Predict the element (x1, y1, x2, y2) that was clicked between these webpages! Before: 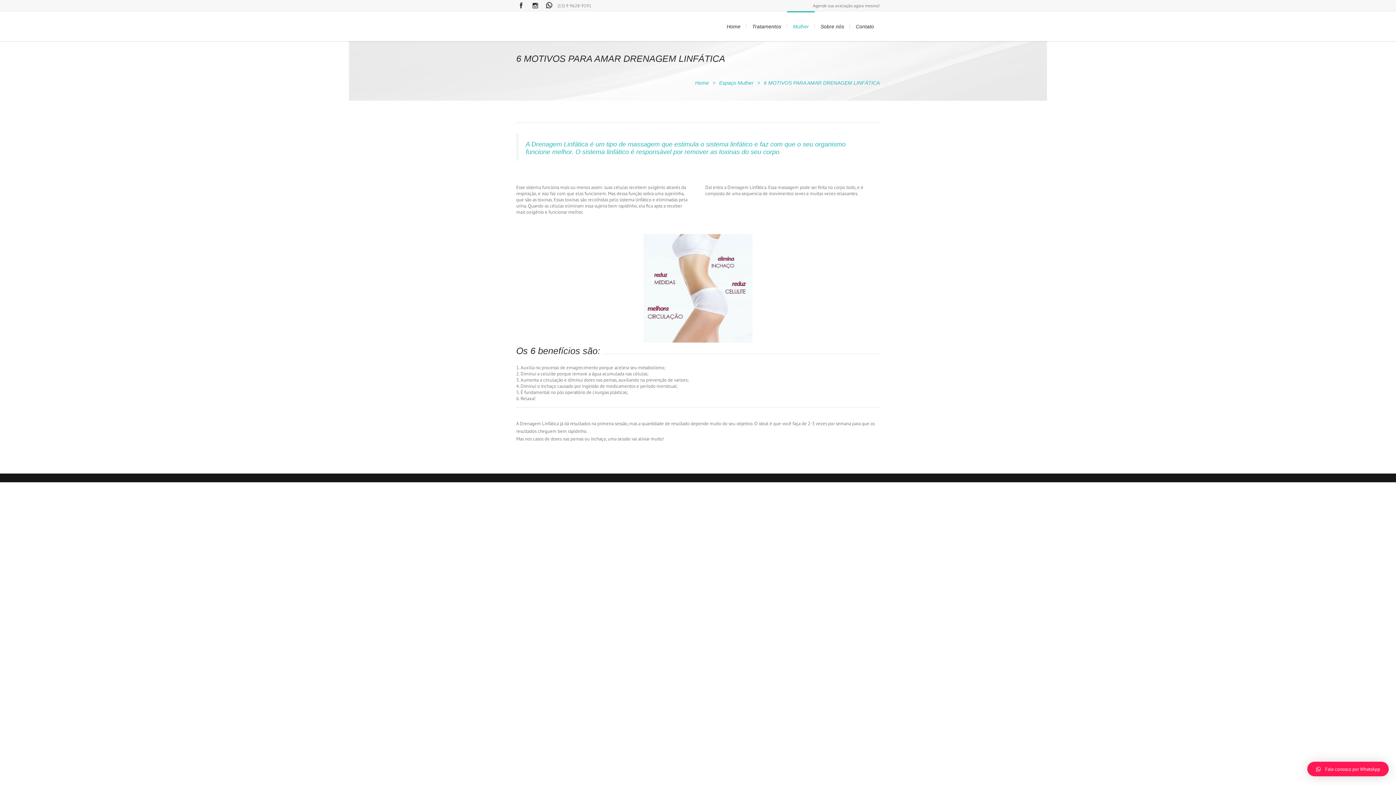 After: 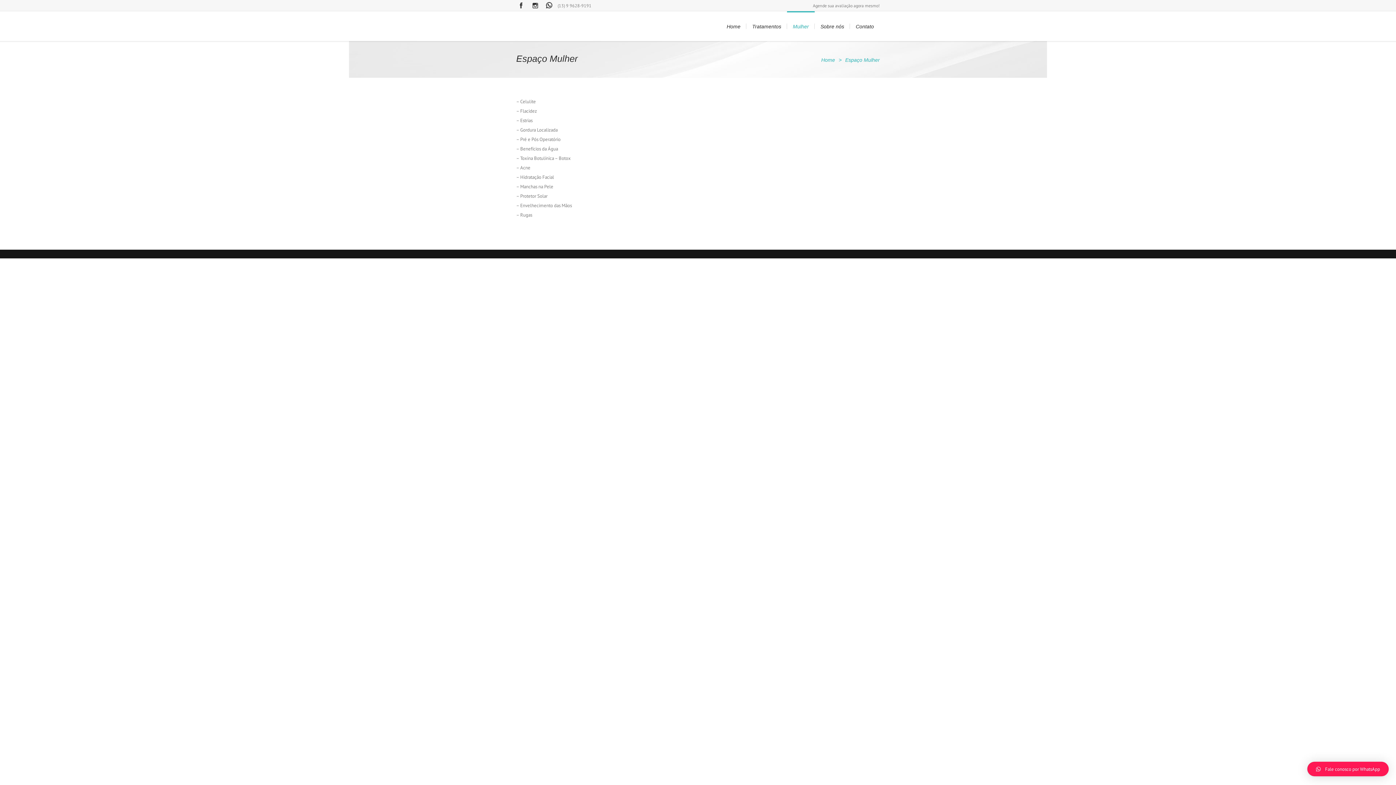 Action: bbox: (787, 11, 814, 41) label: Mulher